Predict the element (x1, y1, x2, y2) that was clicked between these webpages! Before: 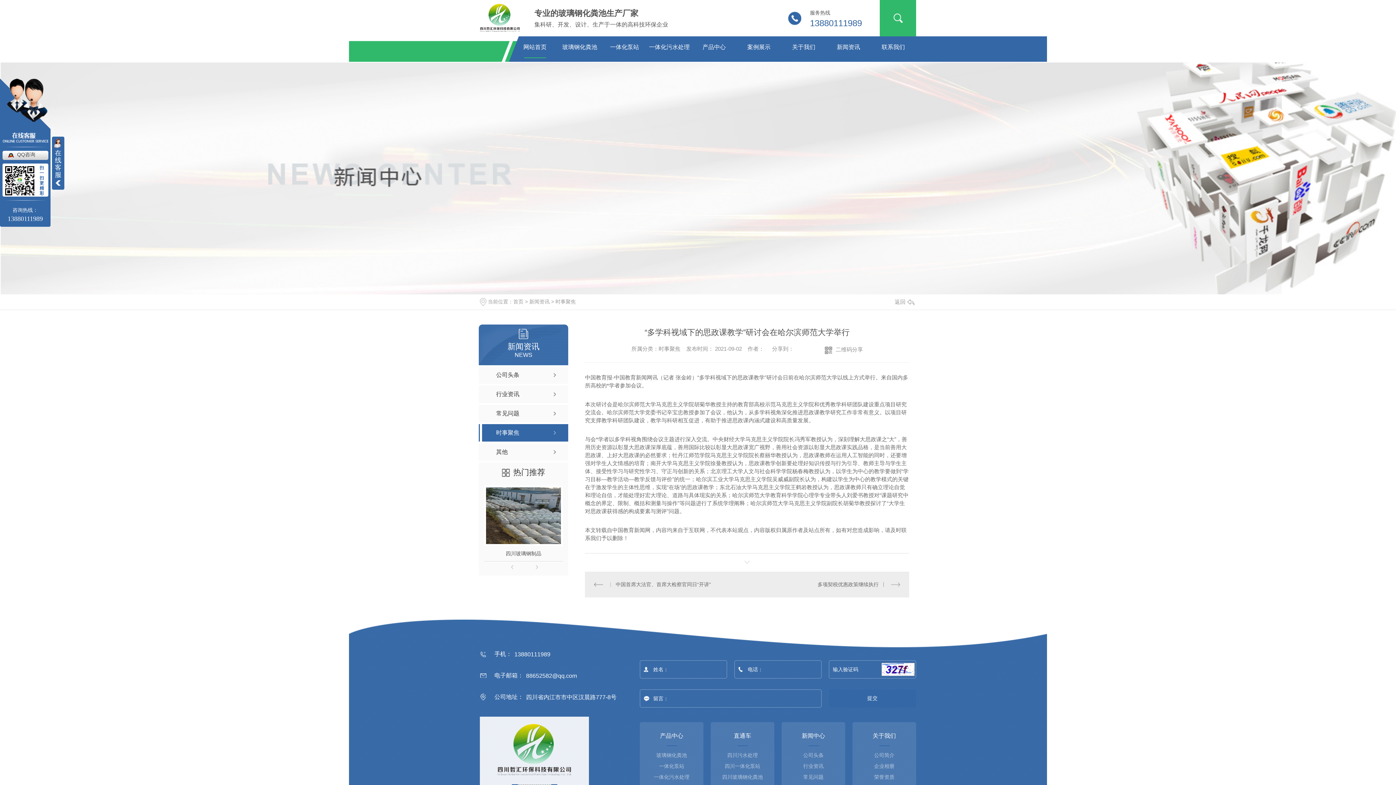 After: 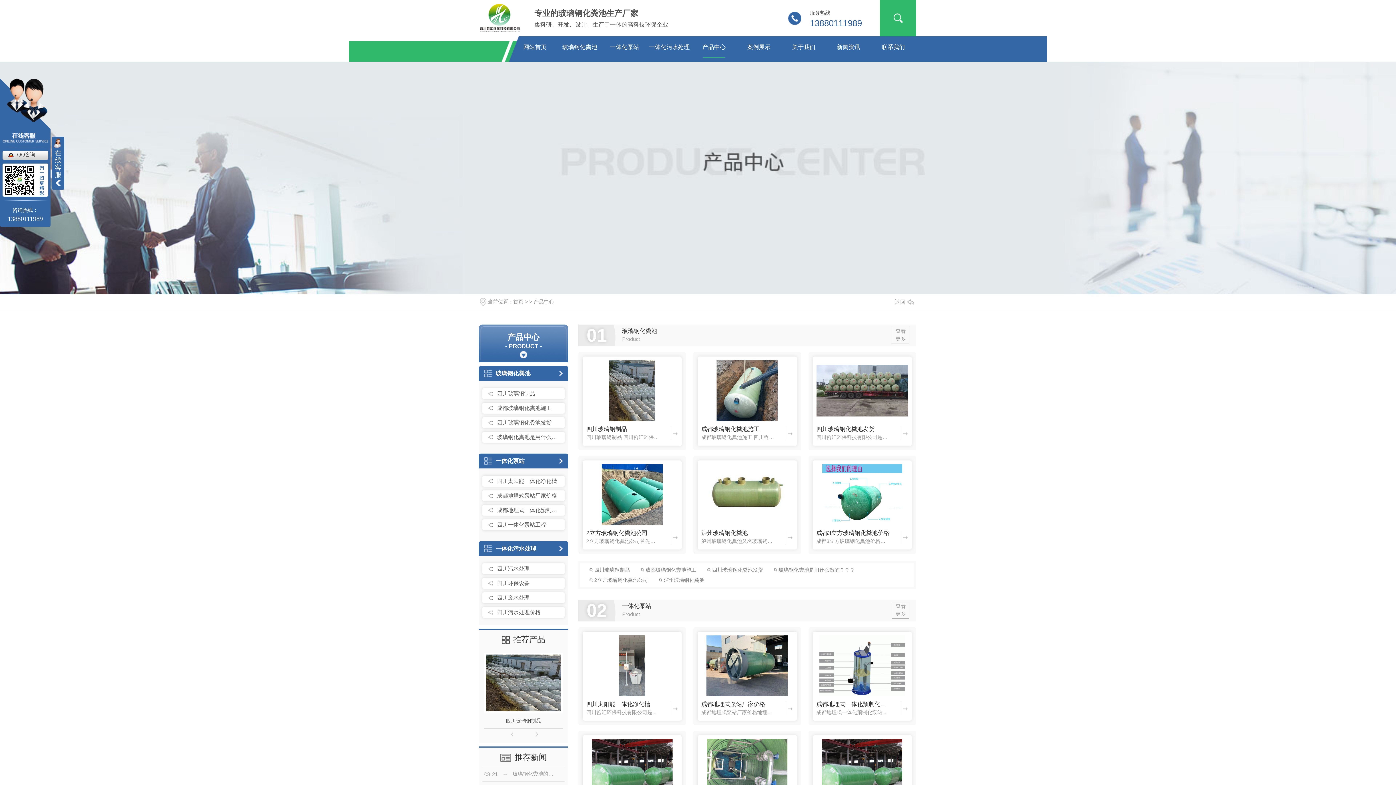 Action: bbox: (691, 38, 736, 56) label: 产品中心